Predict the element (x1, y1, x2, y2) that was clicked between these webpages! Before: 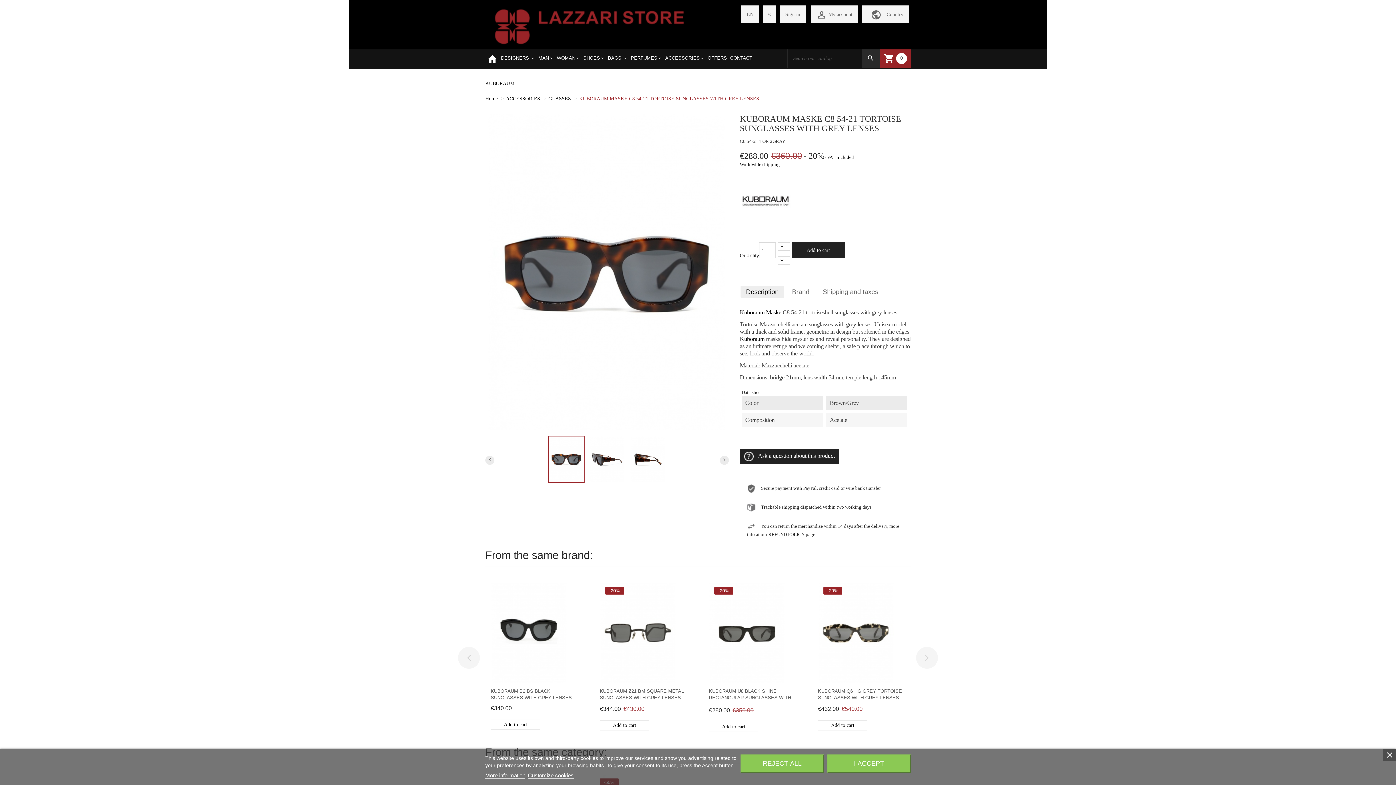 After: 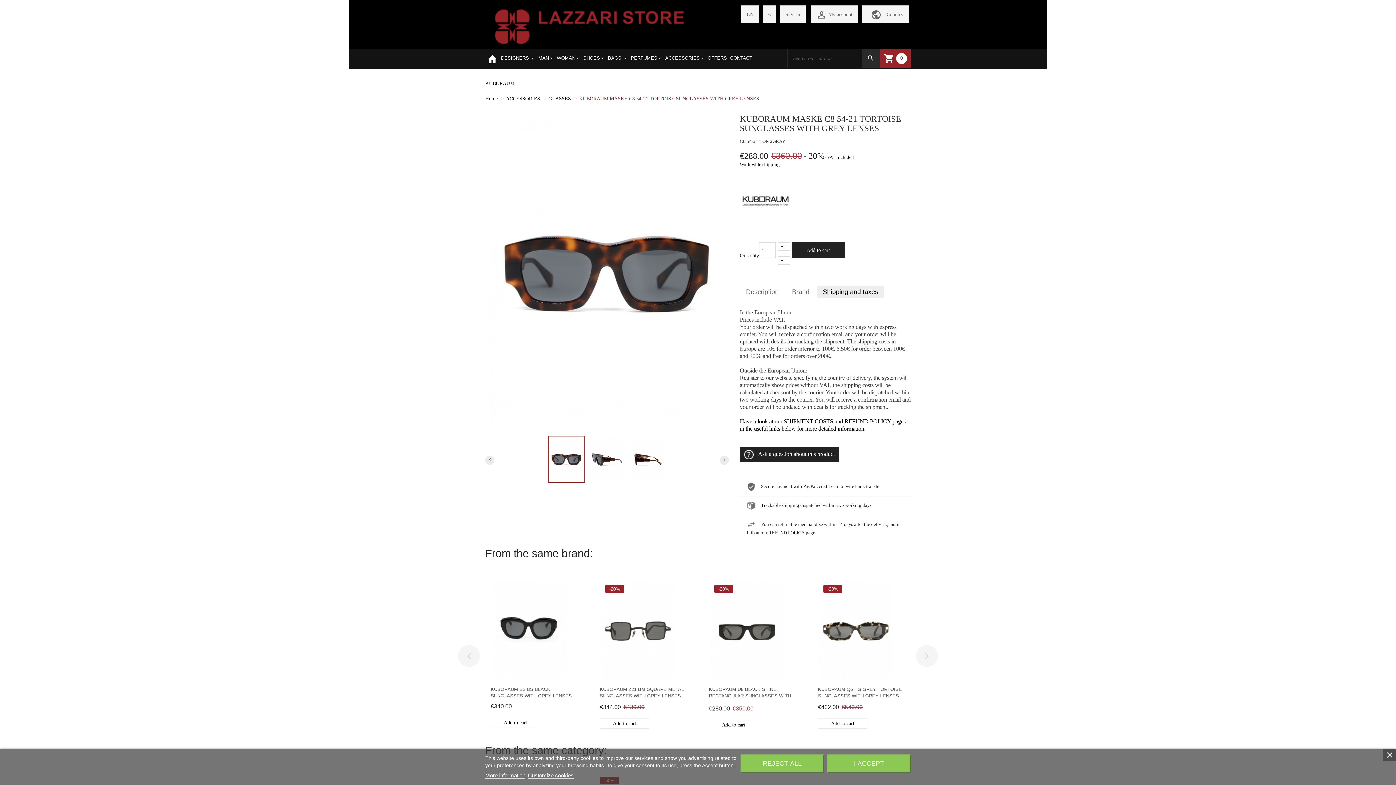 Action: label: Shipping and taxes bbox: (817, 285, 884, 298)